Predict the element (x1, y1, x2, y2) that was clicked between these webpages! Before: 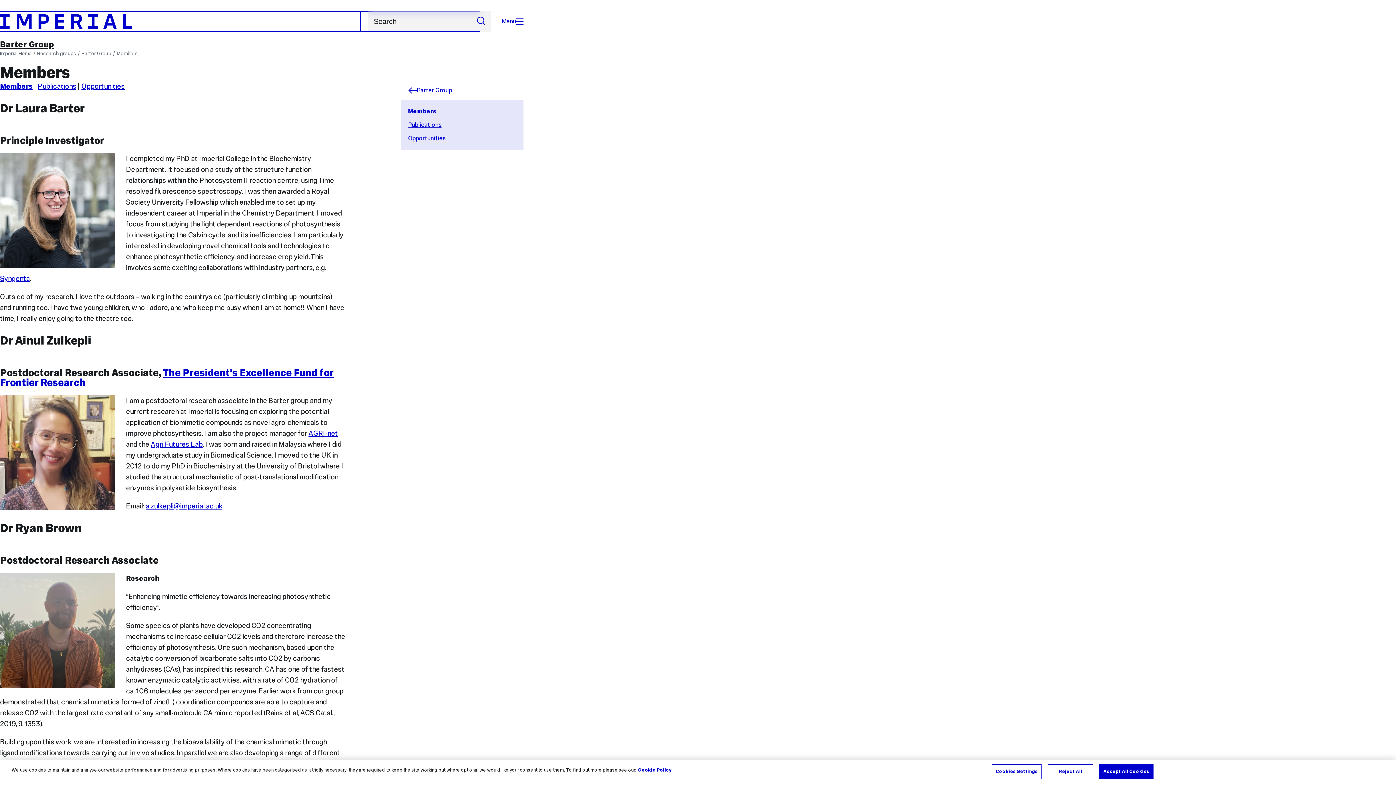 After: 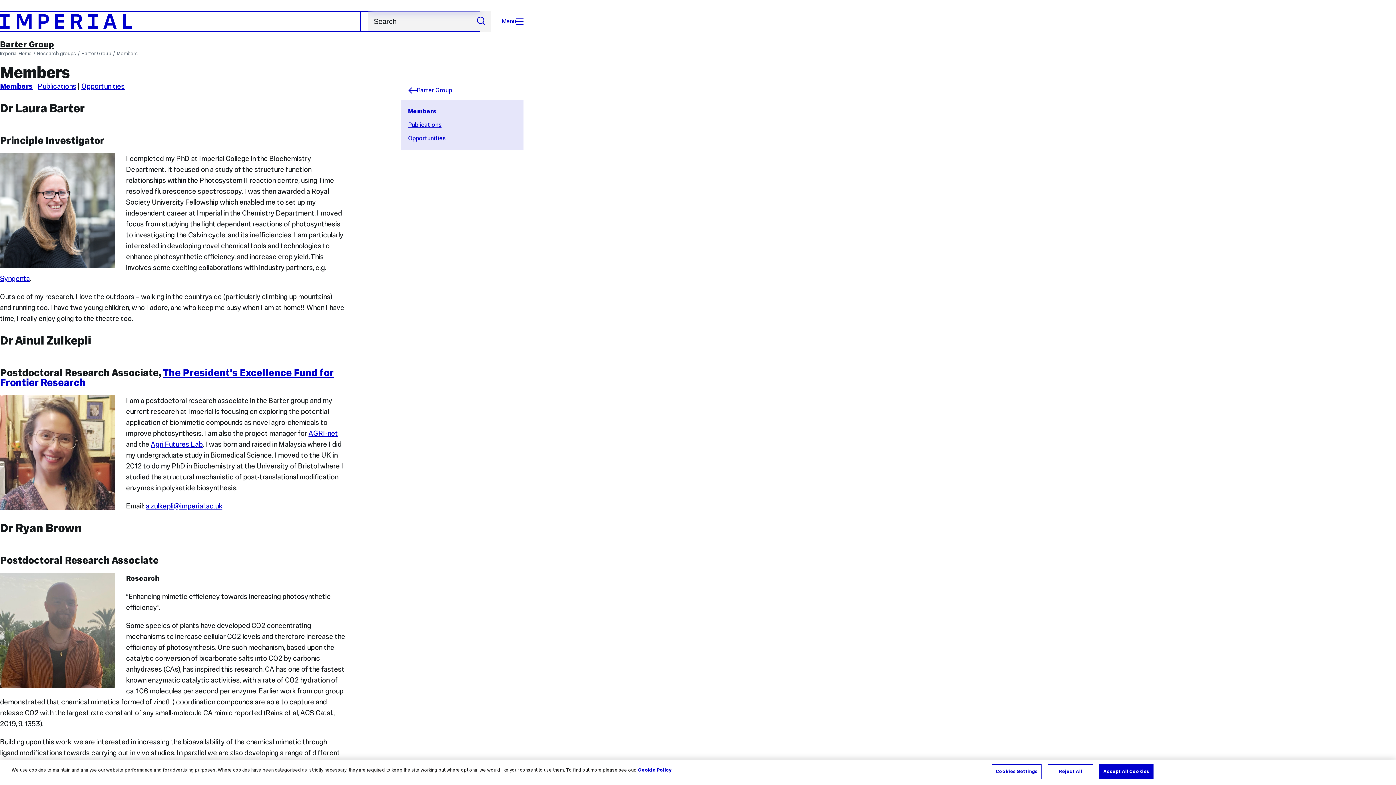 Action: bbox: (116, 49, 137, 57) label: Members